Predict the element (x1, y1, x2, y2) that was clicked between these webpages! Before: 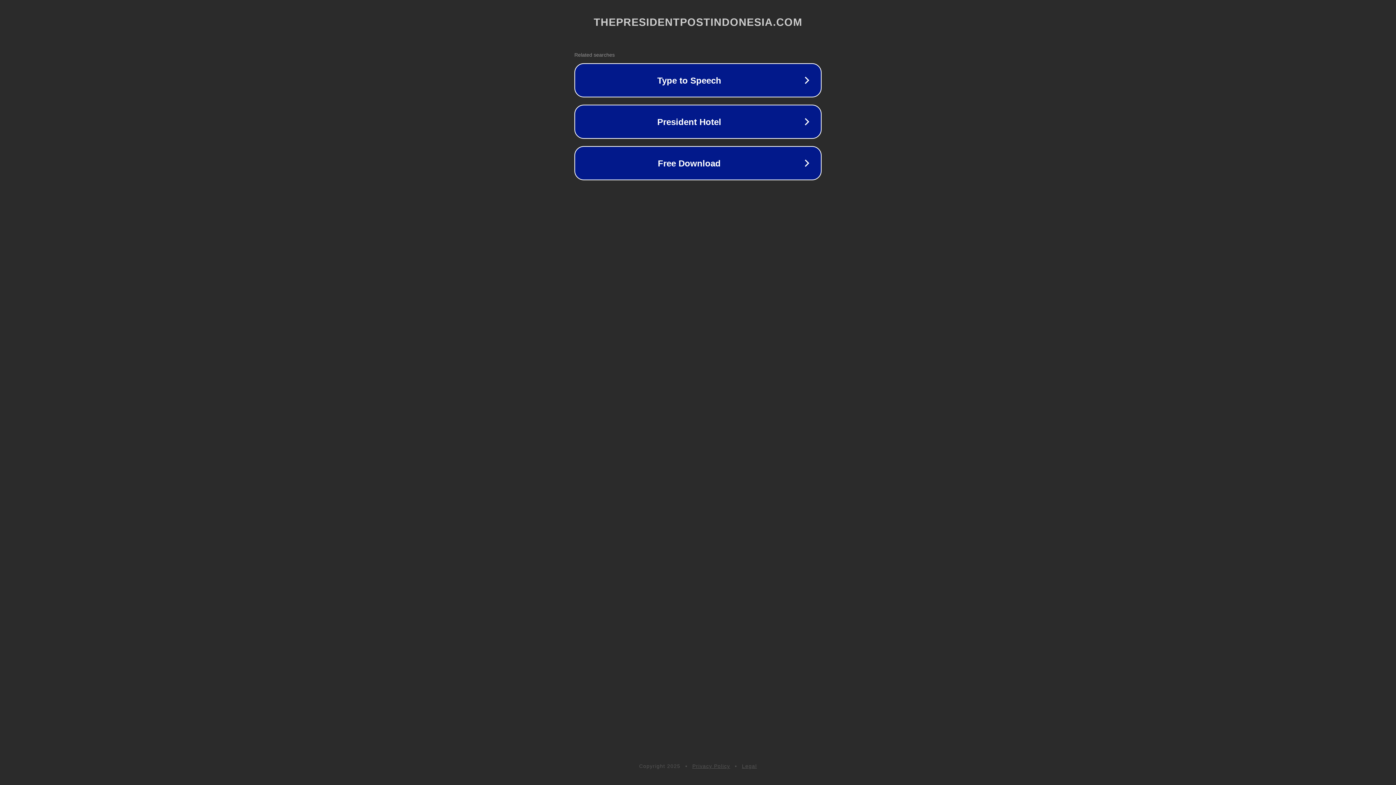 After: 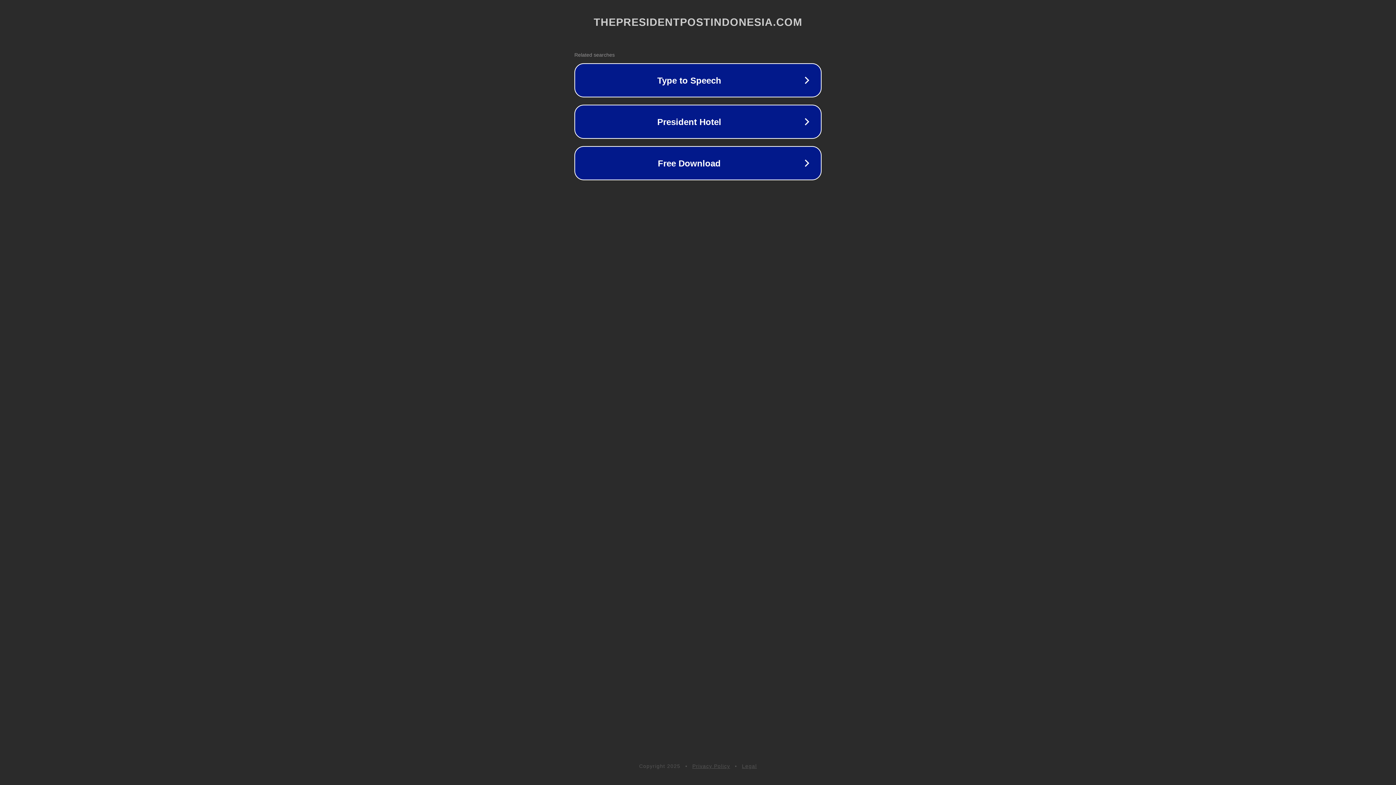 Action: label: Legal bbox: (742, 763, 757, 769)